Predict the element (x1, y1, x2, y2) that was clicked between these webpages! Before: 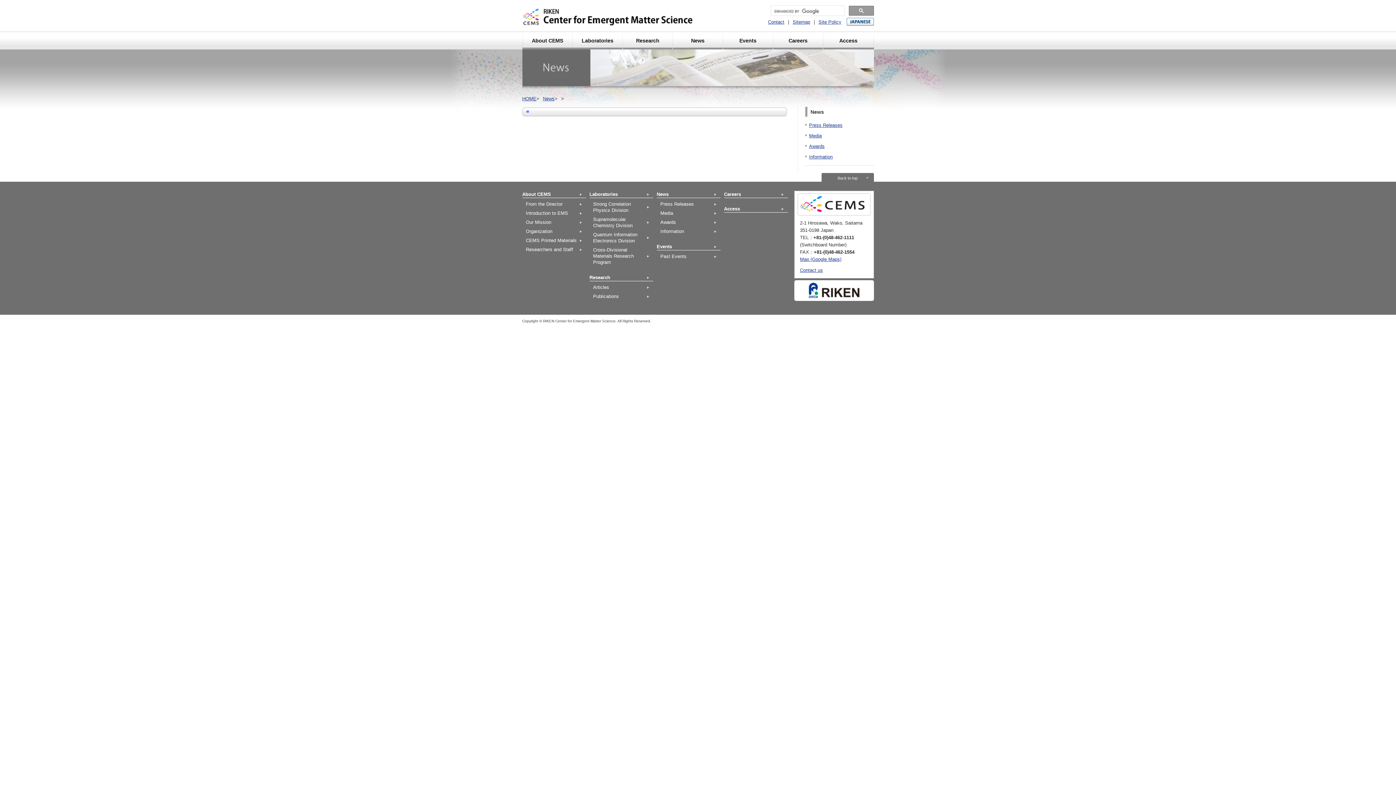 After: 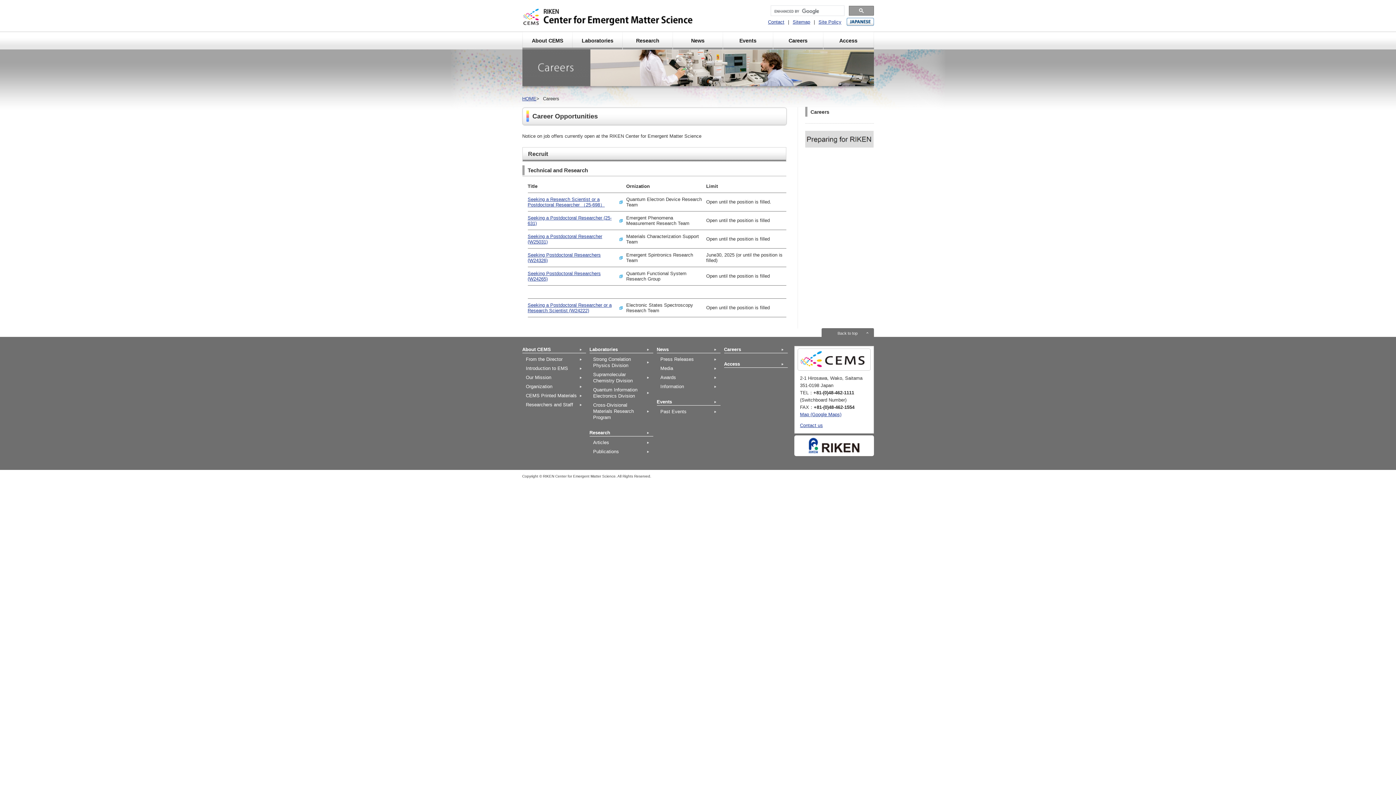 Action: label: Careers bbox: (773, 32, 823, 49)